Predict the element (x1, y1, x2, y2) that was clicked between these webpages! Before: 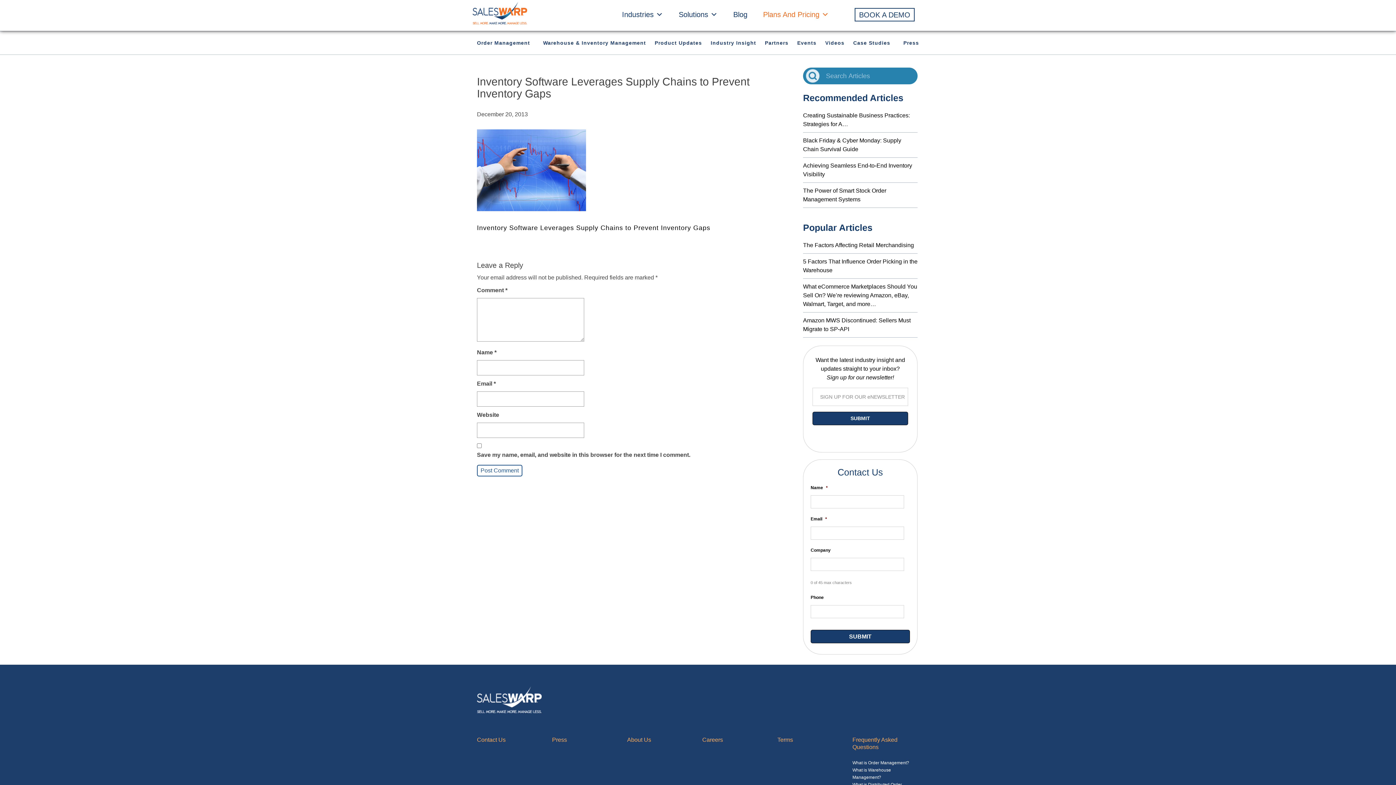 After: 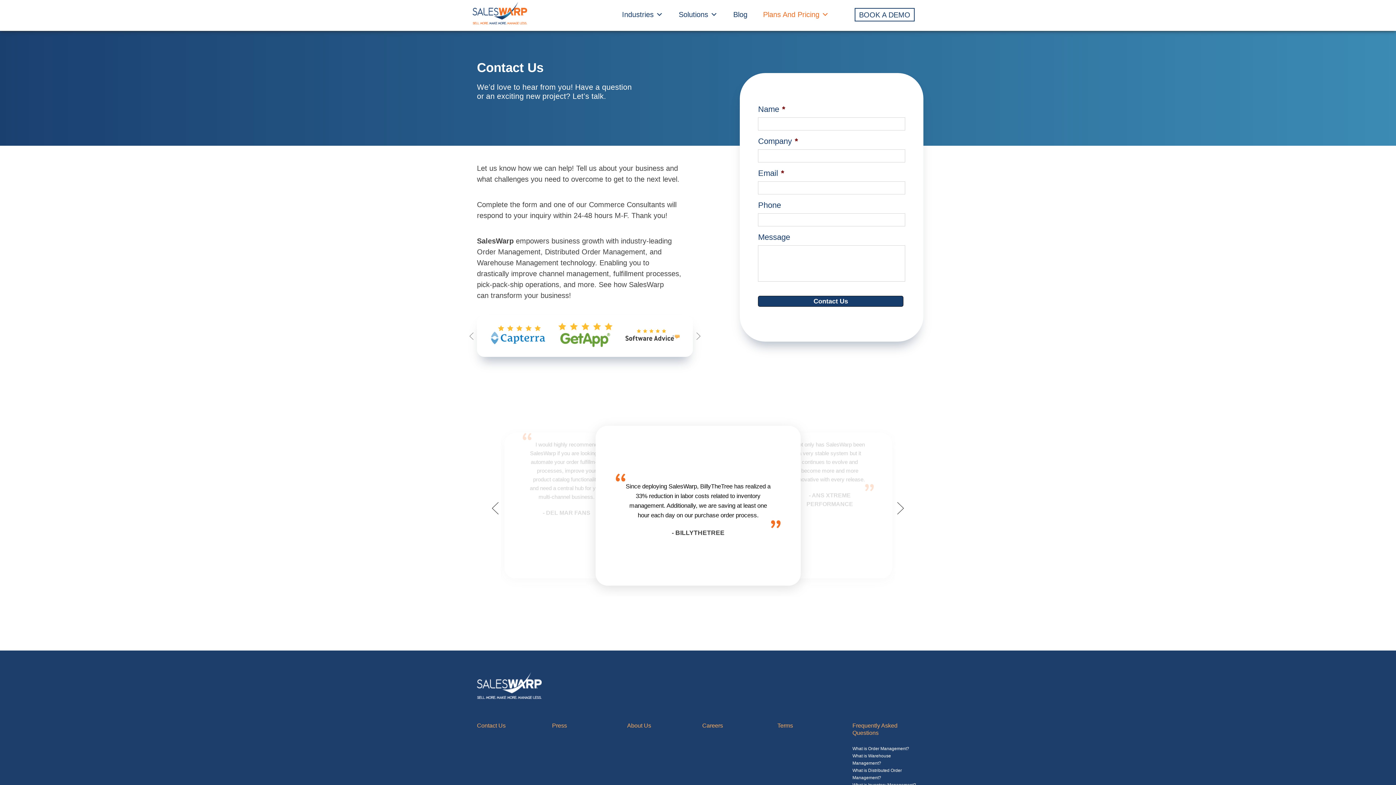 Action: bbox: (477, 736, 543, 743) label: Contact Us